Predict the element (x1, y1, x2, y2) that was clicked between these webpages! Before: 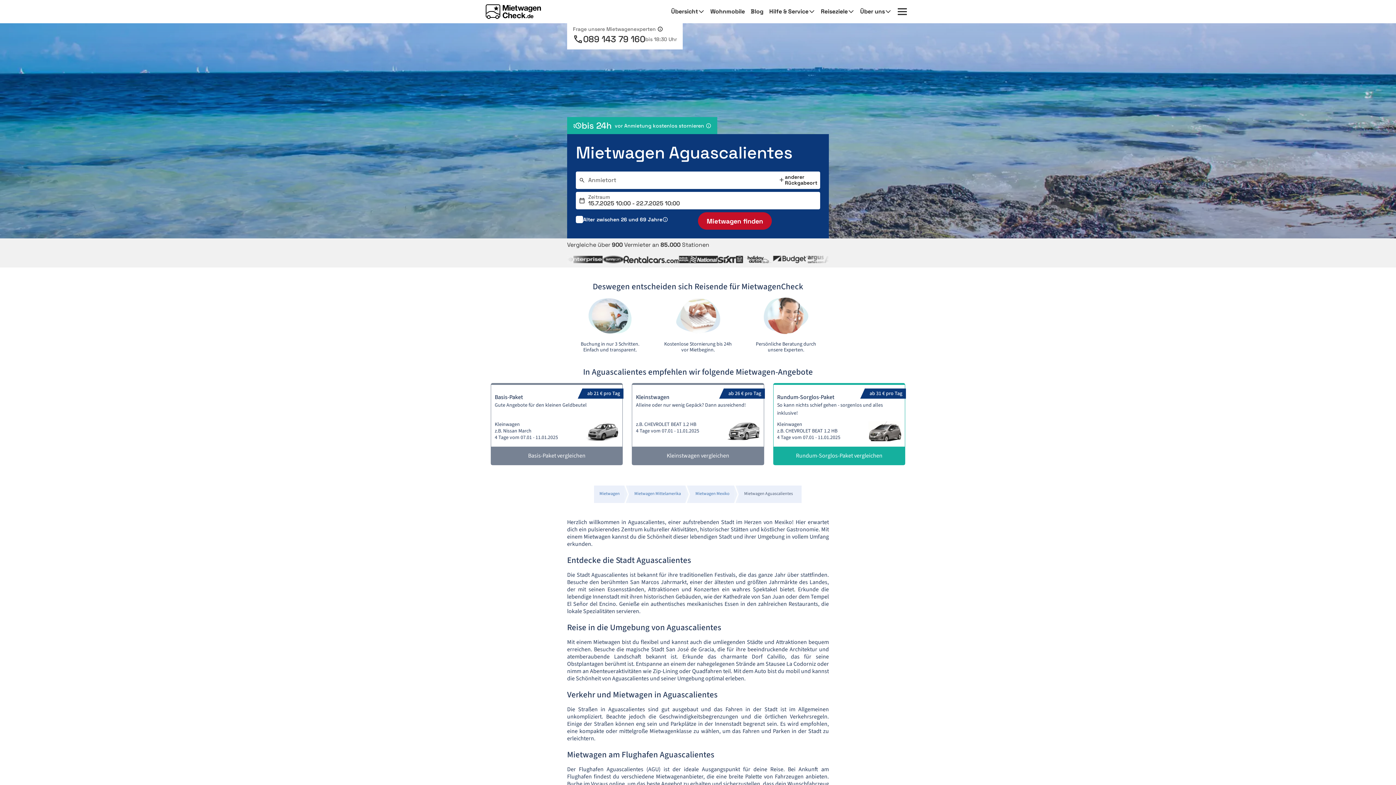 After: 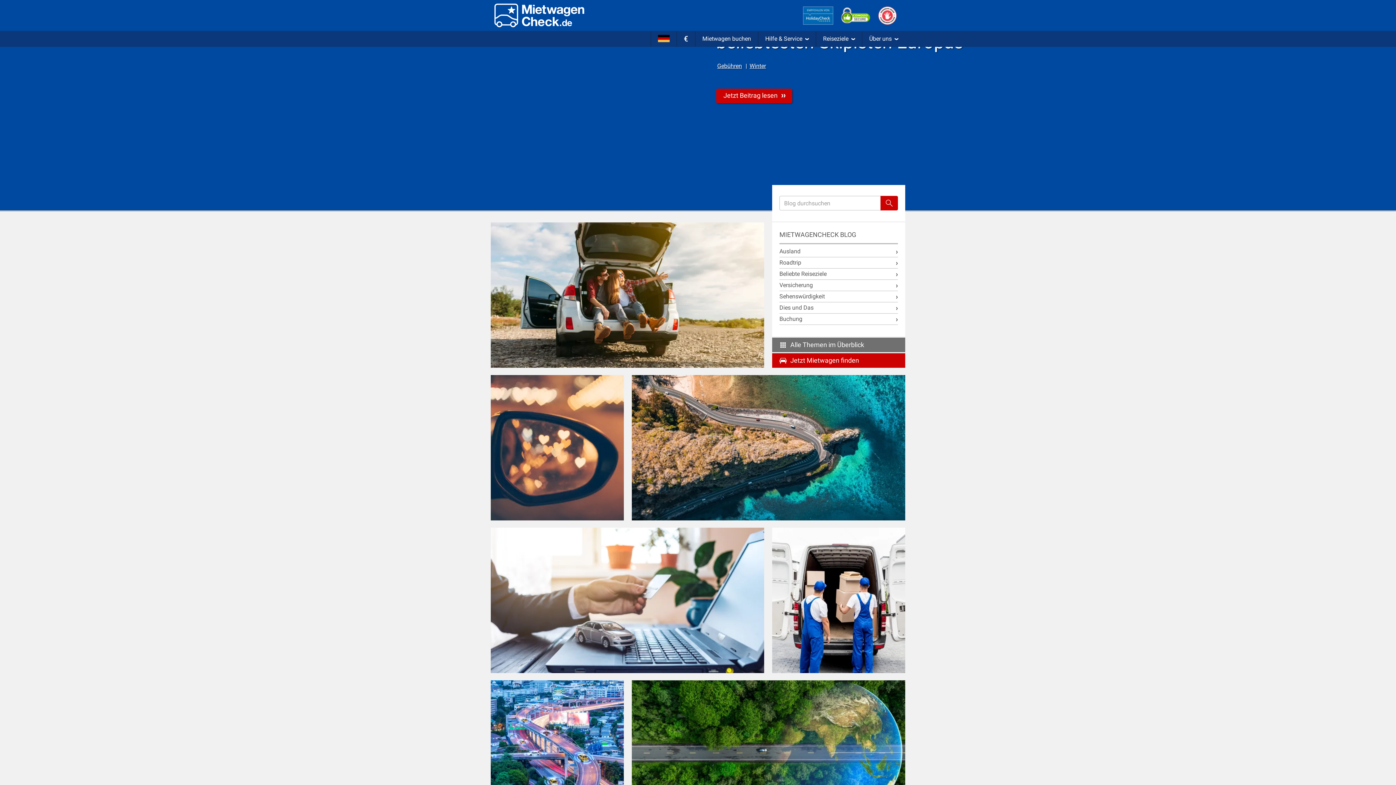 Action: label: Blog bbox: (750, 0, 763, 23)